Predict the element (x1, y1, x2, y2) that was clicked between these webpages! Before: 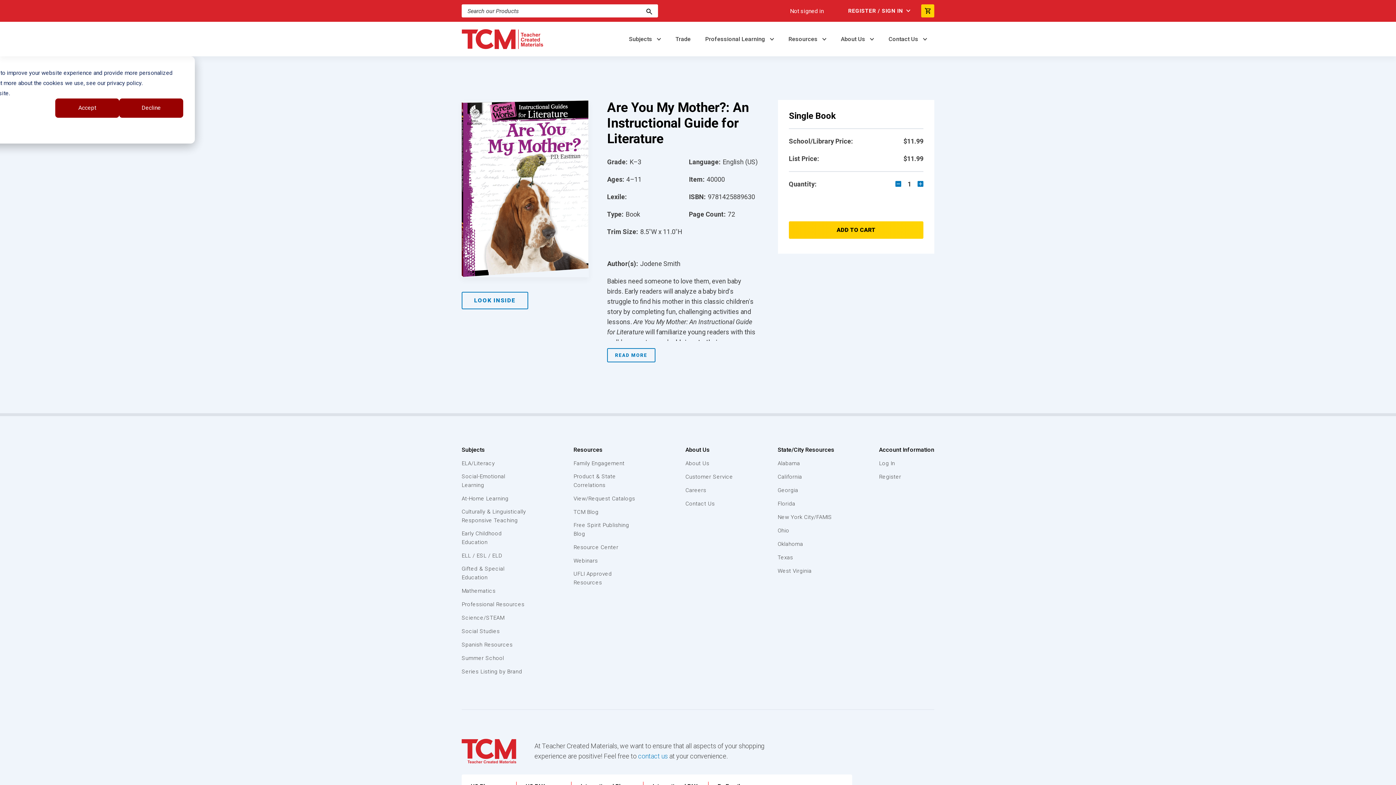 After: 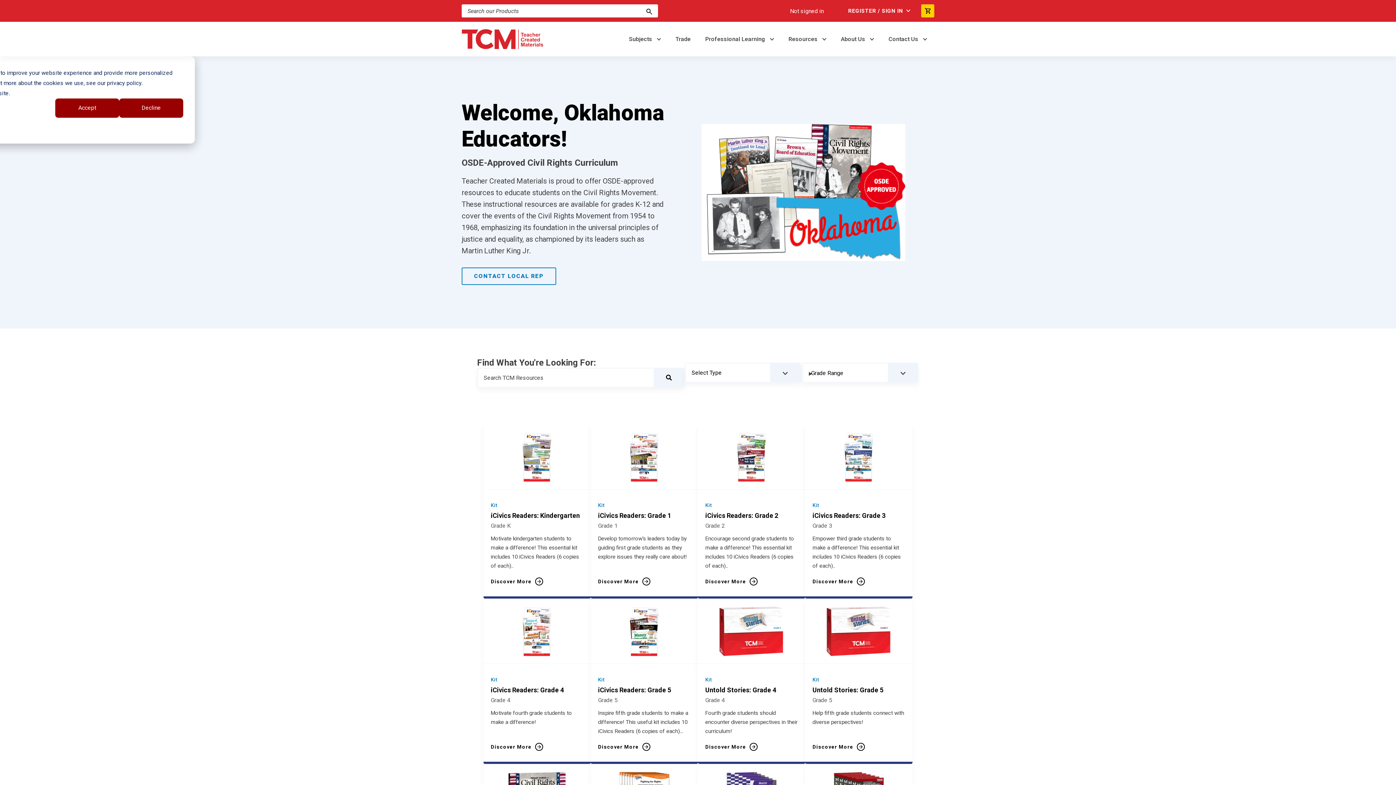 Action: bbox: (777, 540, 832, 548) label: Oklahoma